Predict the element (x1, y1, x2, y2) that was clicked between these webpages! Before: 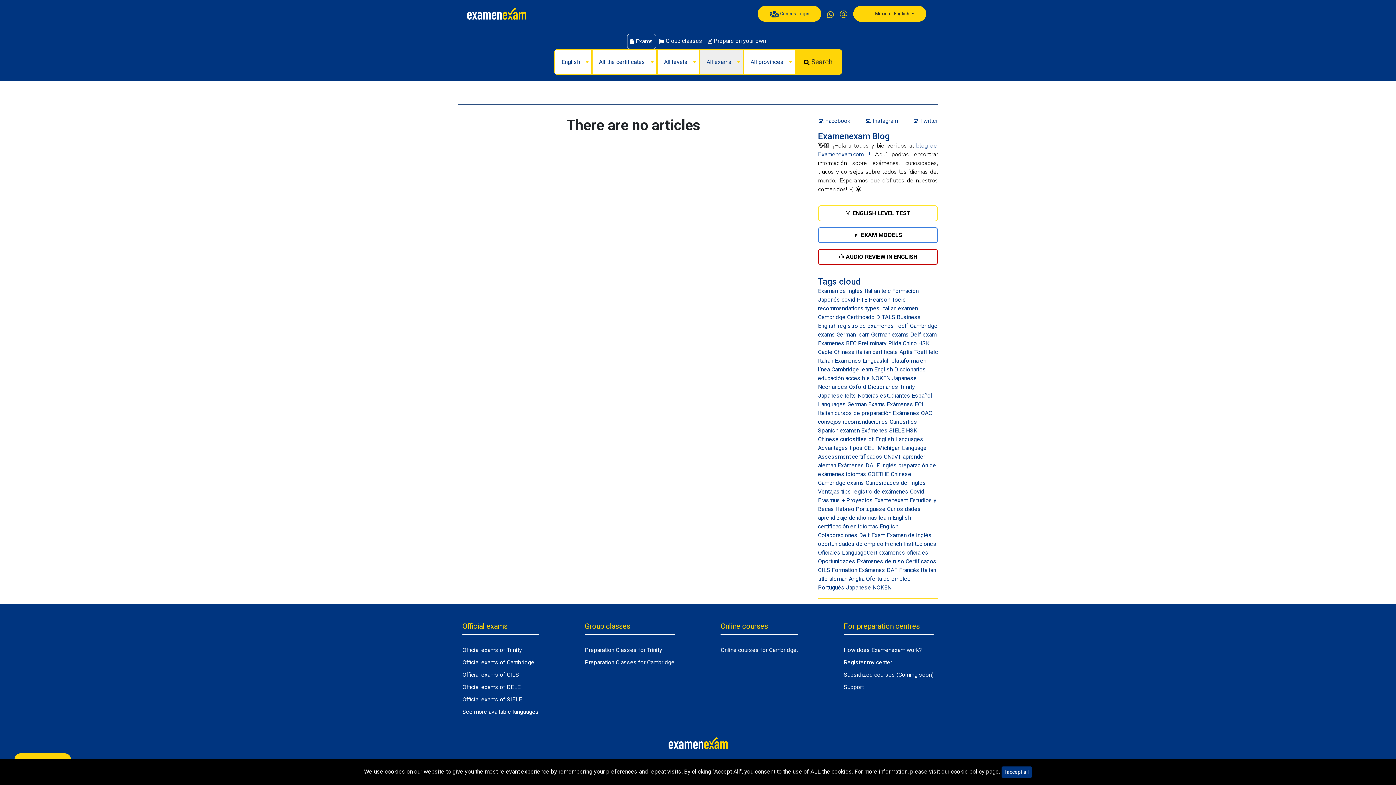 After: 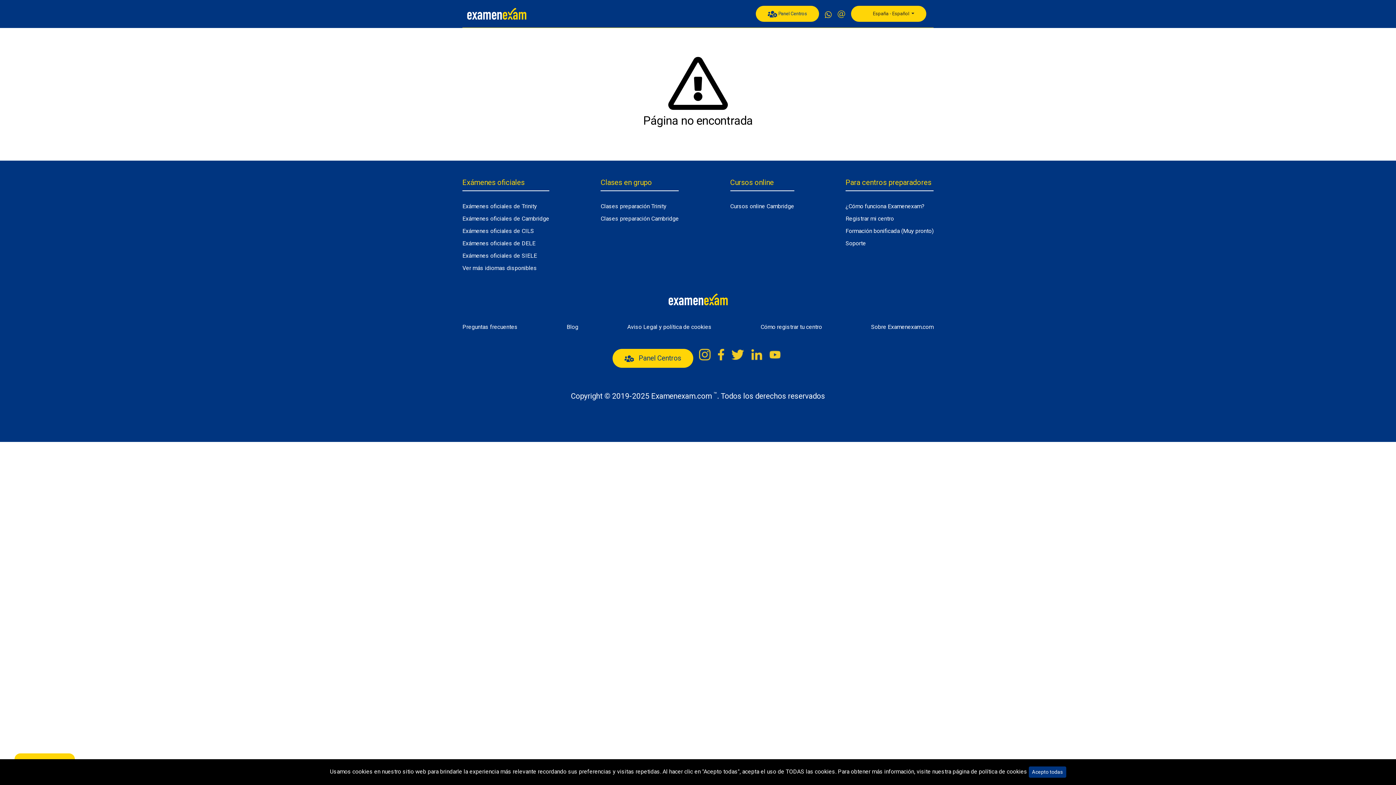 Action: bbox: (818, 558, 855, 565) label: Oportunidades